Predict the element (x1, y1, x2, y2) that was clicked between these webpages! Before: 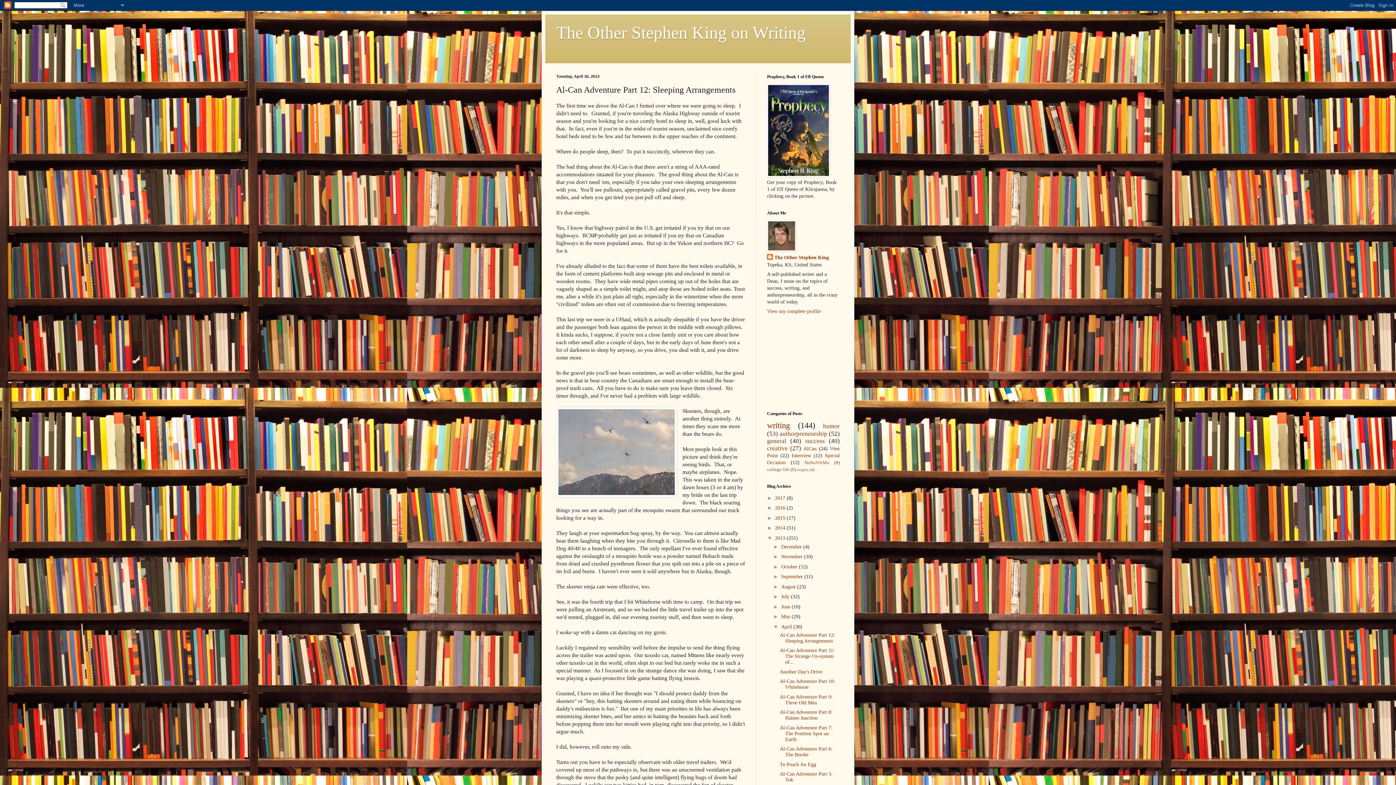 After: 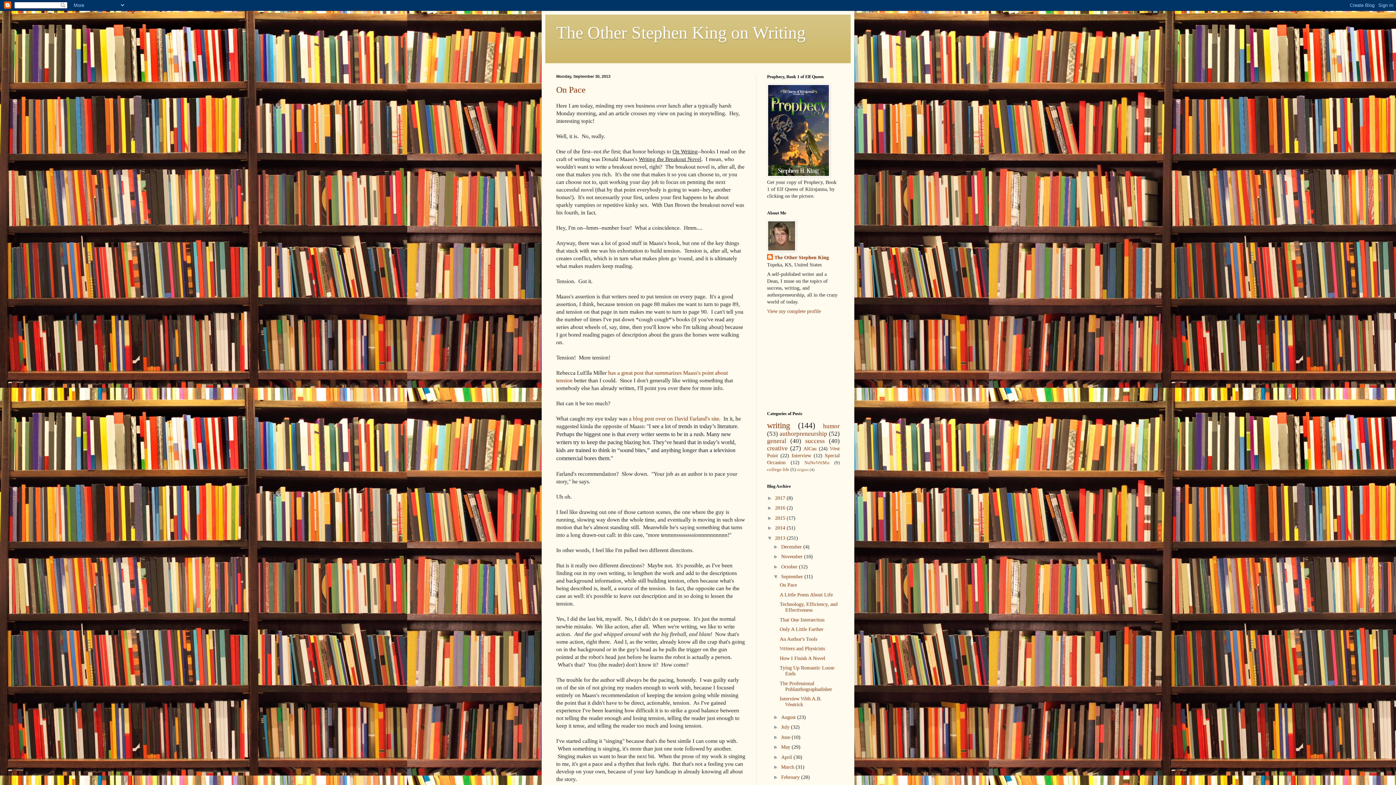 Action: bbox: (781, 574, 804, 579) label: September 